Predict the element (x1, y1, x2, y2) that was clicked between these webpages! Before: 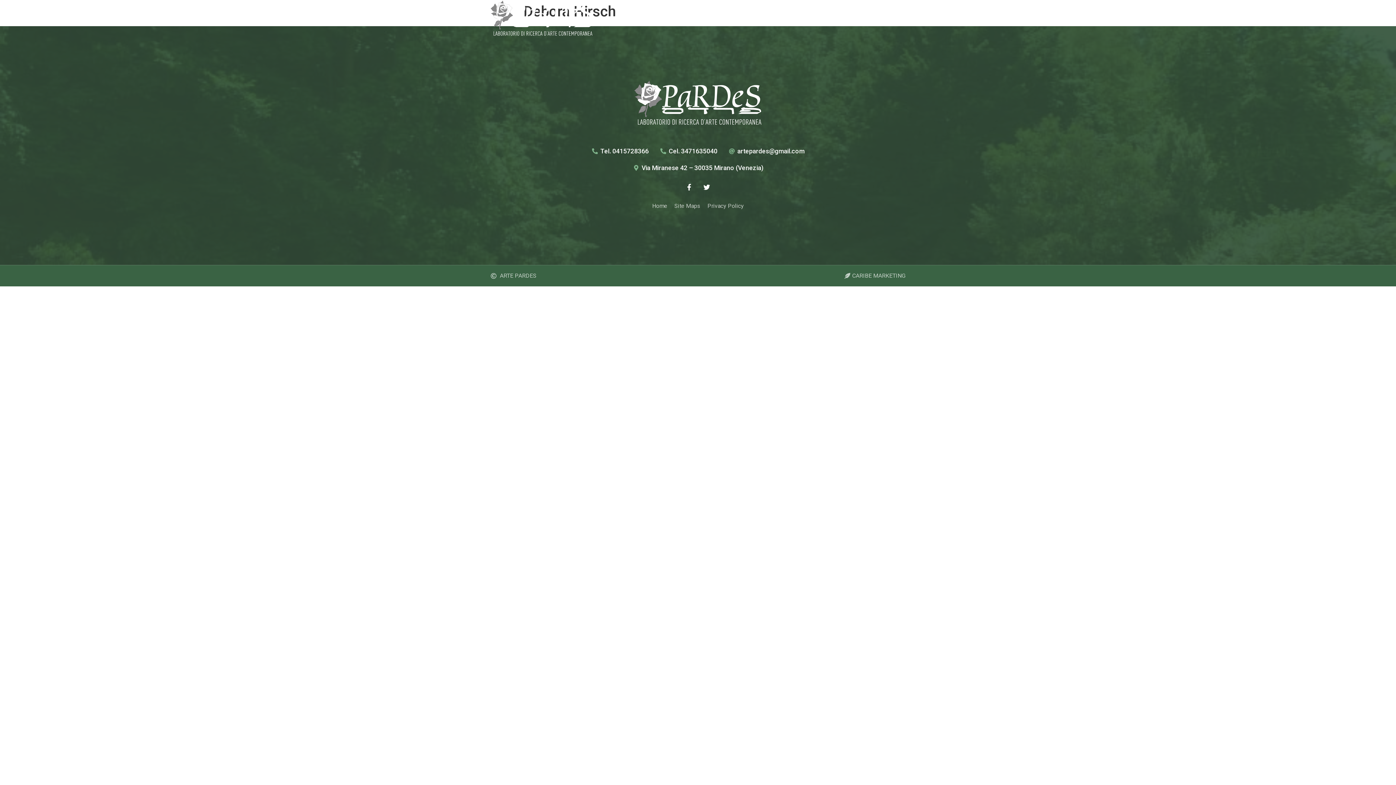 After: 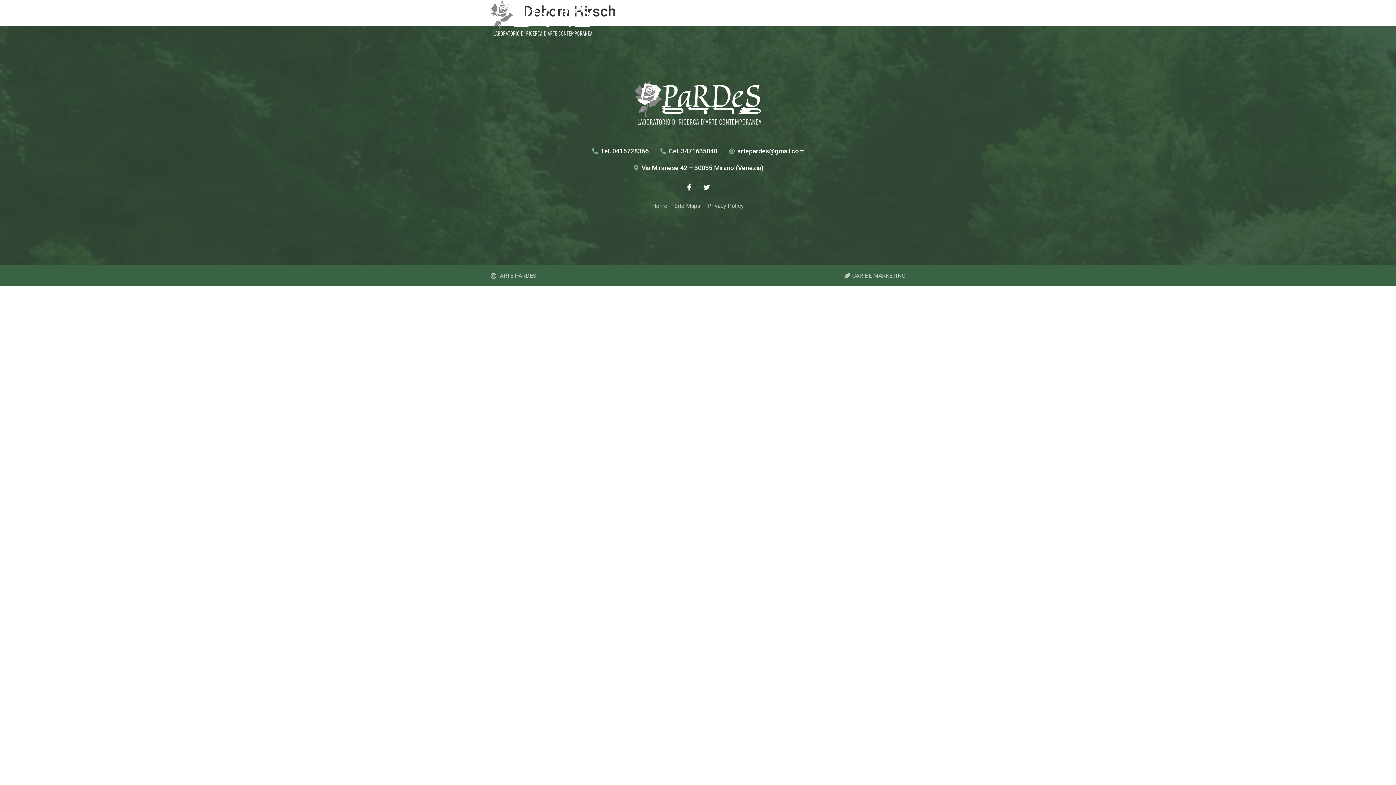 Action: label: artepardes@gmail.com bbox: (728, 146, 804, 156)